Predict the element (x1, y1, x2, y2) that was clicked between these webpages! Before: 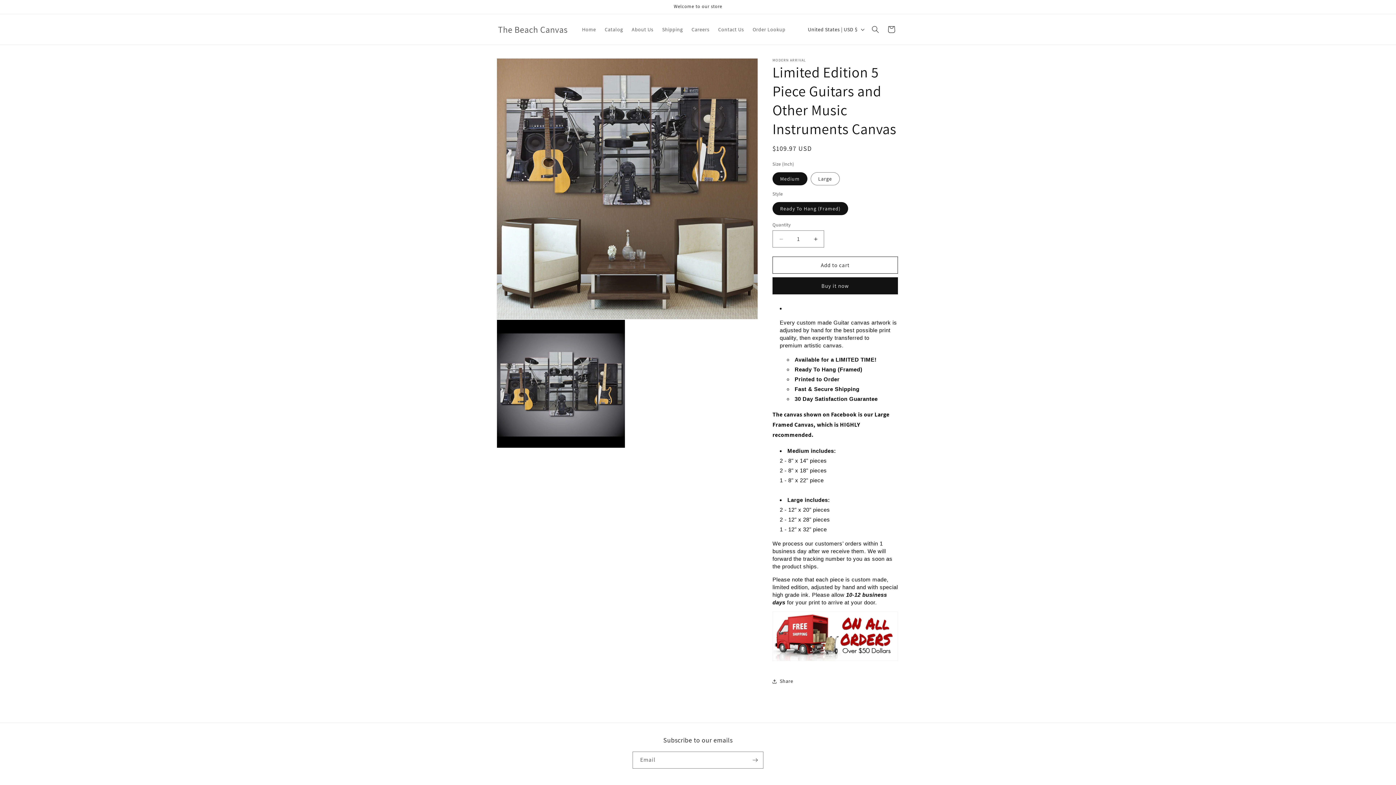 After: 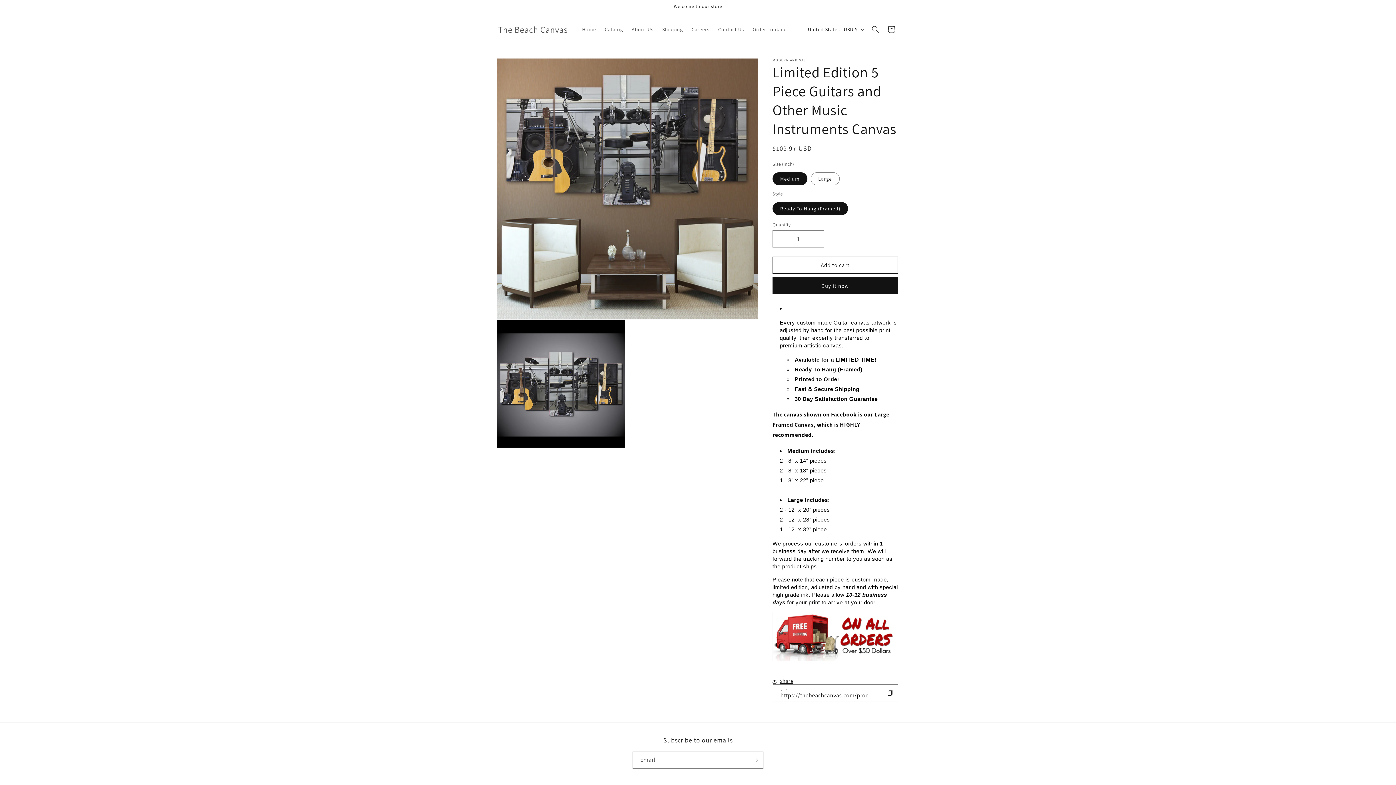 Action: bbox: (772, 673, 793, 689) label: Share